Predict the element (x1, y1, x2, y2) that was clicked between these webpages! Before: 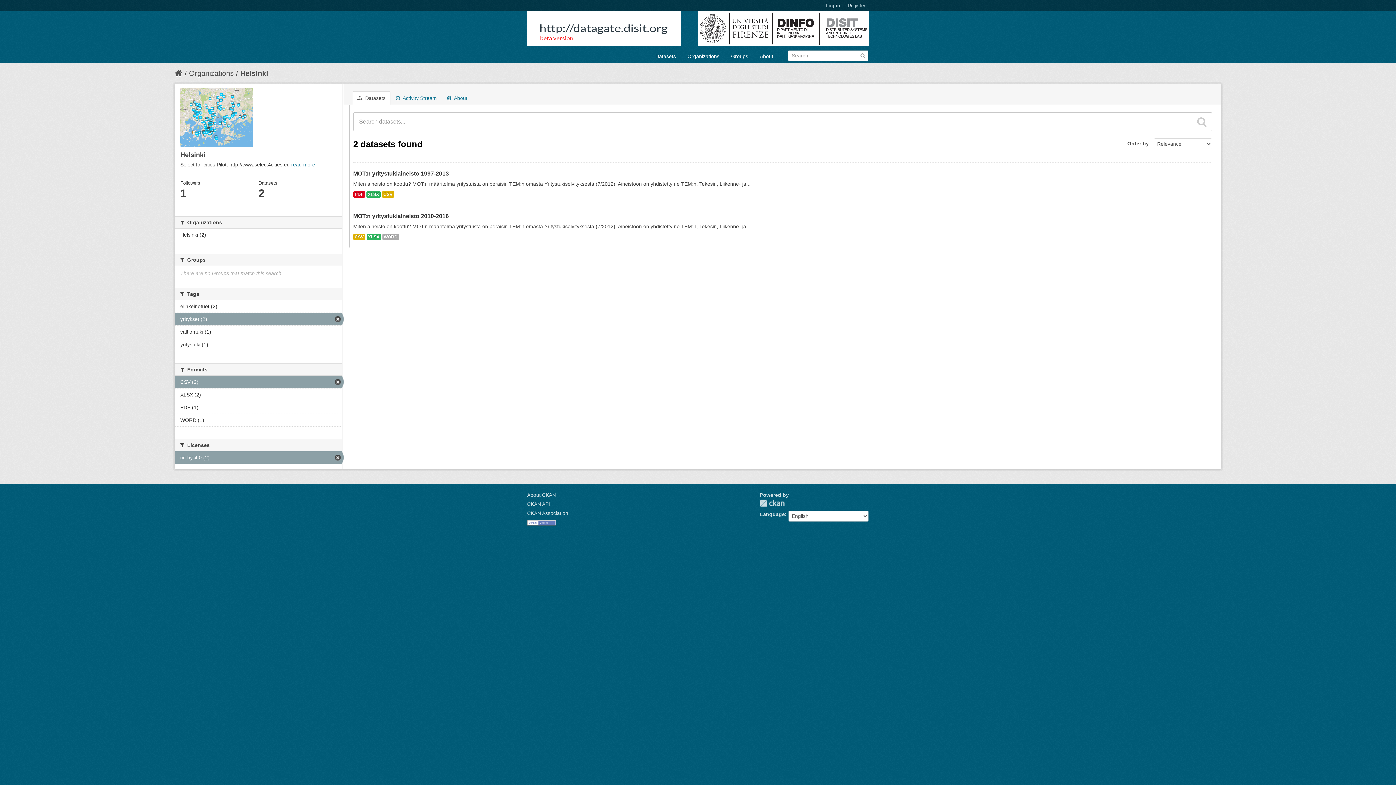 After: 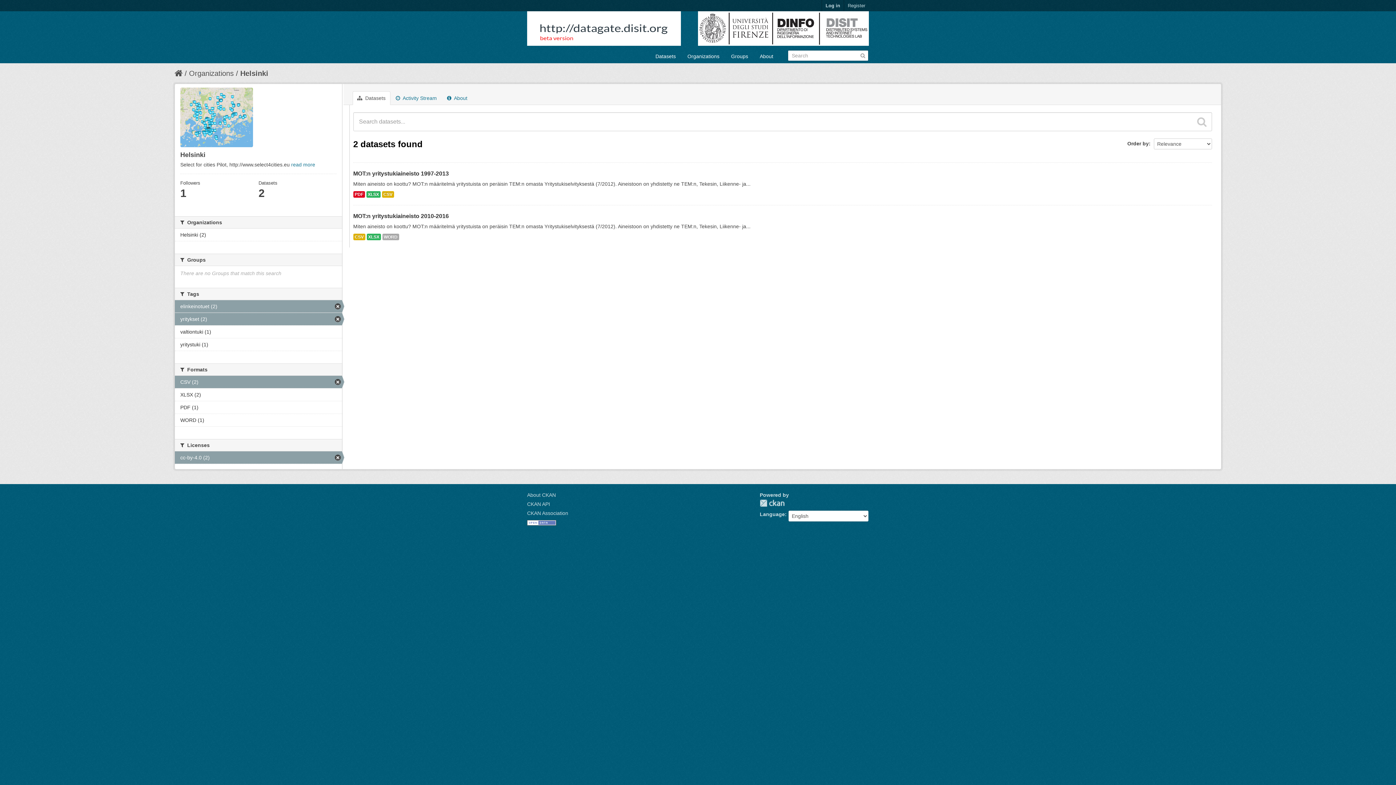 Action: bbox: (174, 300, 342, 312) label: elinkeinotuet (2)